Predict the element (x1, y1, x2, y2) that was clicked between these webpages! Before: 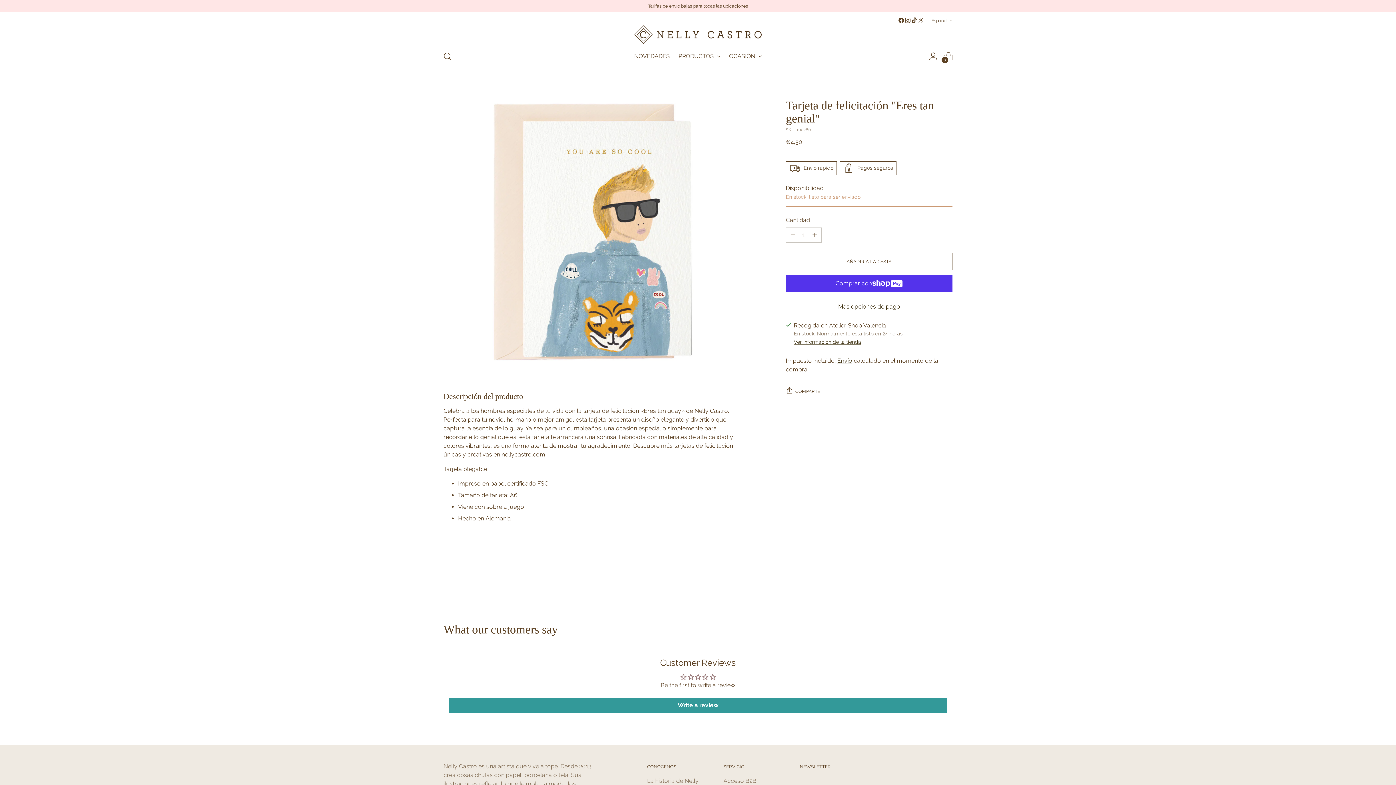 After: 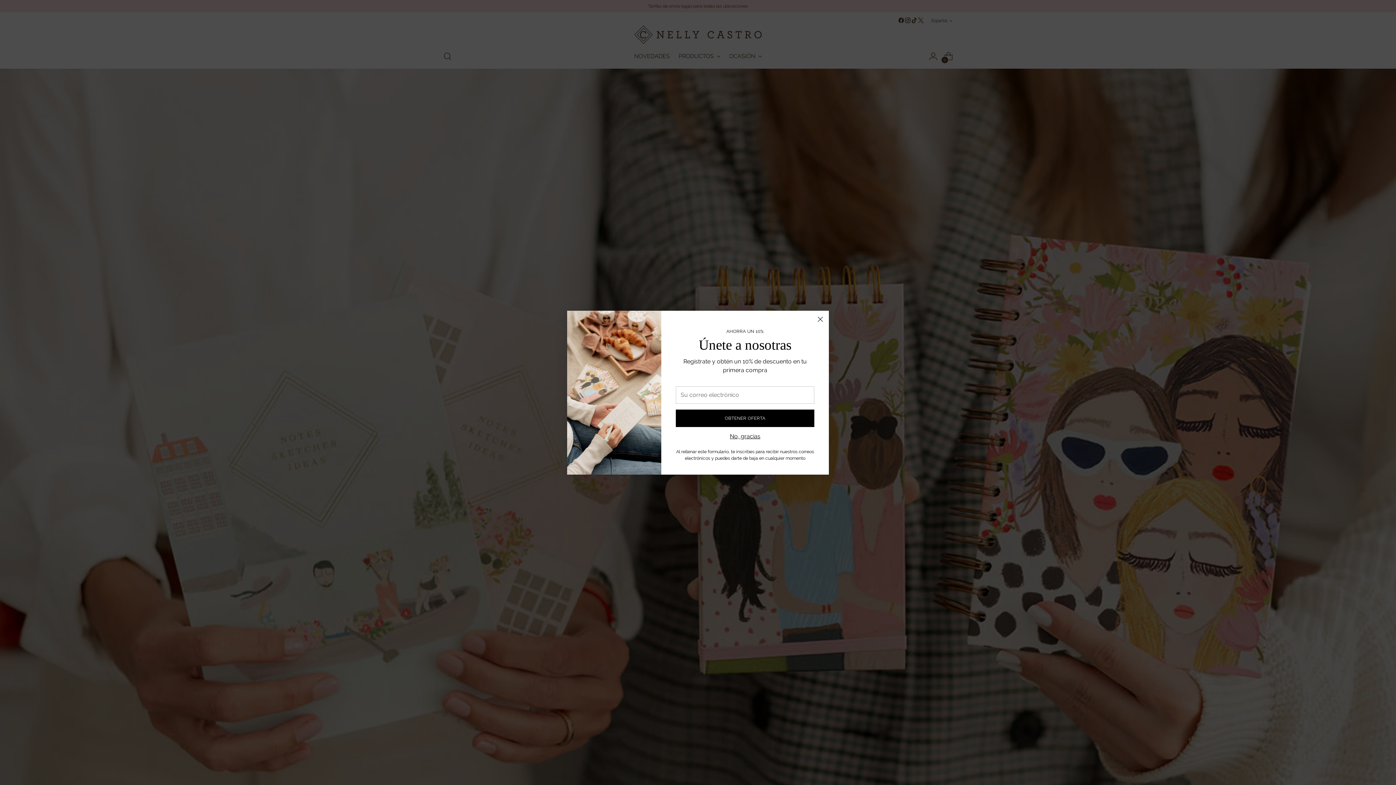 Action: label: PRODUCTOS bbox: (678, 48, 720, 64)